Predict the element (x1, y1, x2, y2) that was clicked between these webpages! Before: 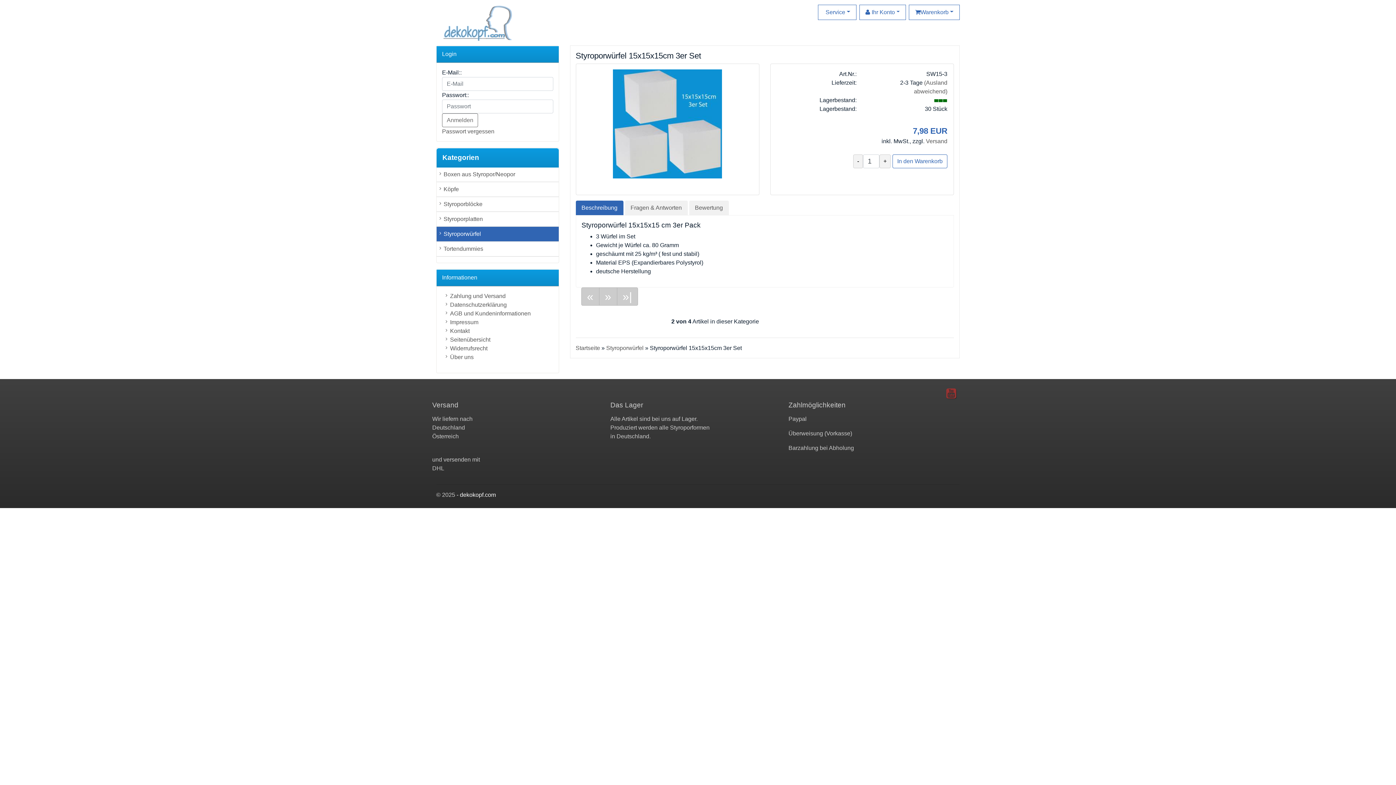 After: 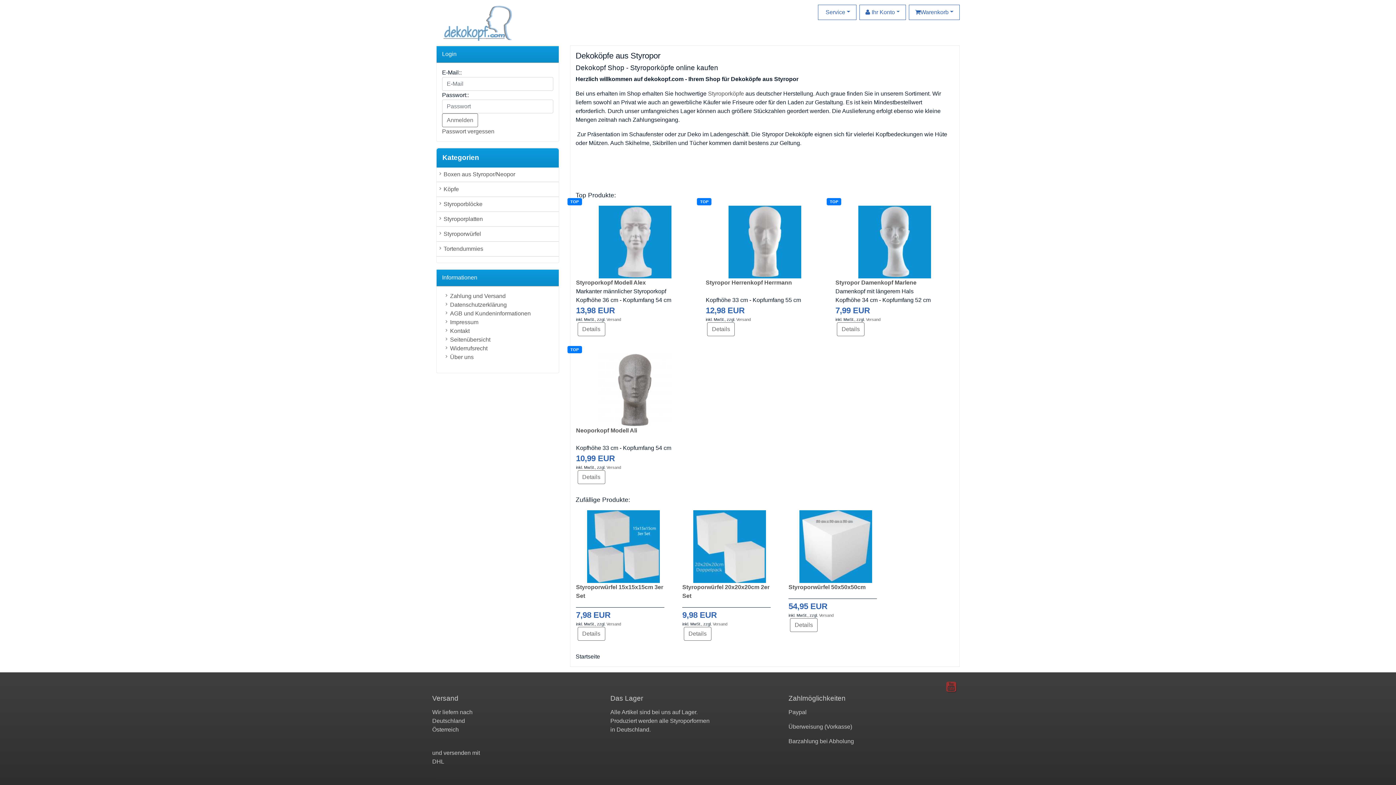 Action: bbox: (436, 19, 513, 25)